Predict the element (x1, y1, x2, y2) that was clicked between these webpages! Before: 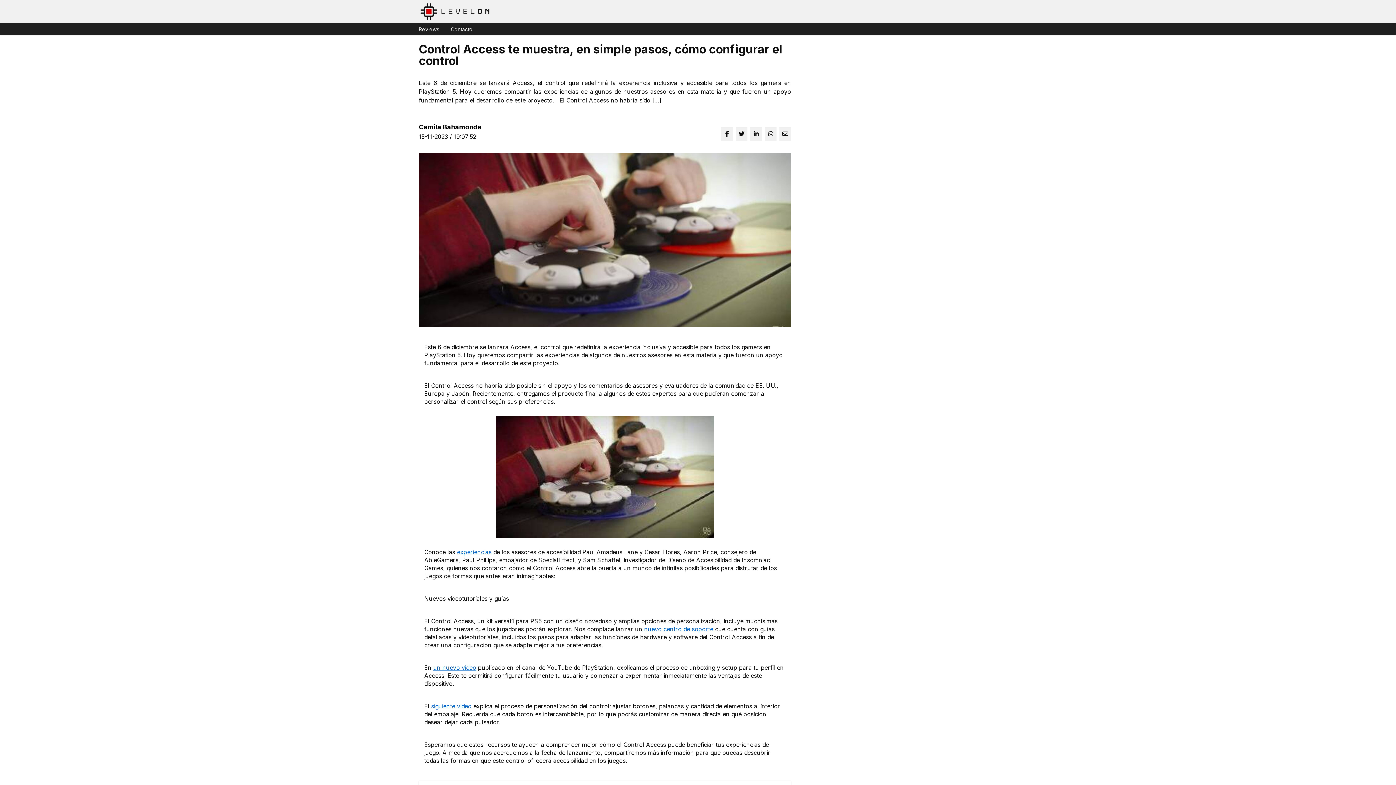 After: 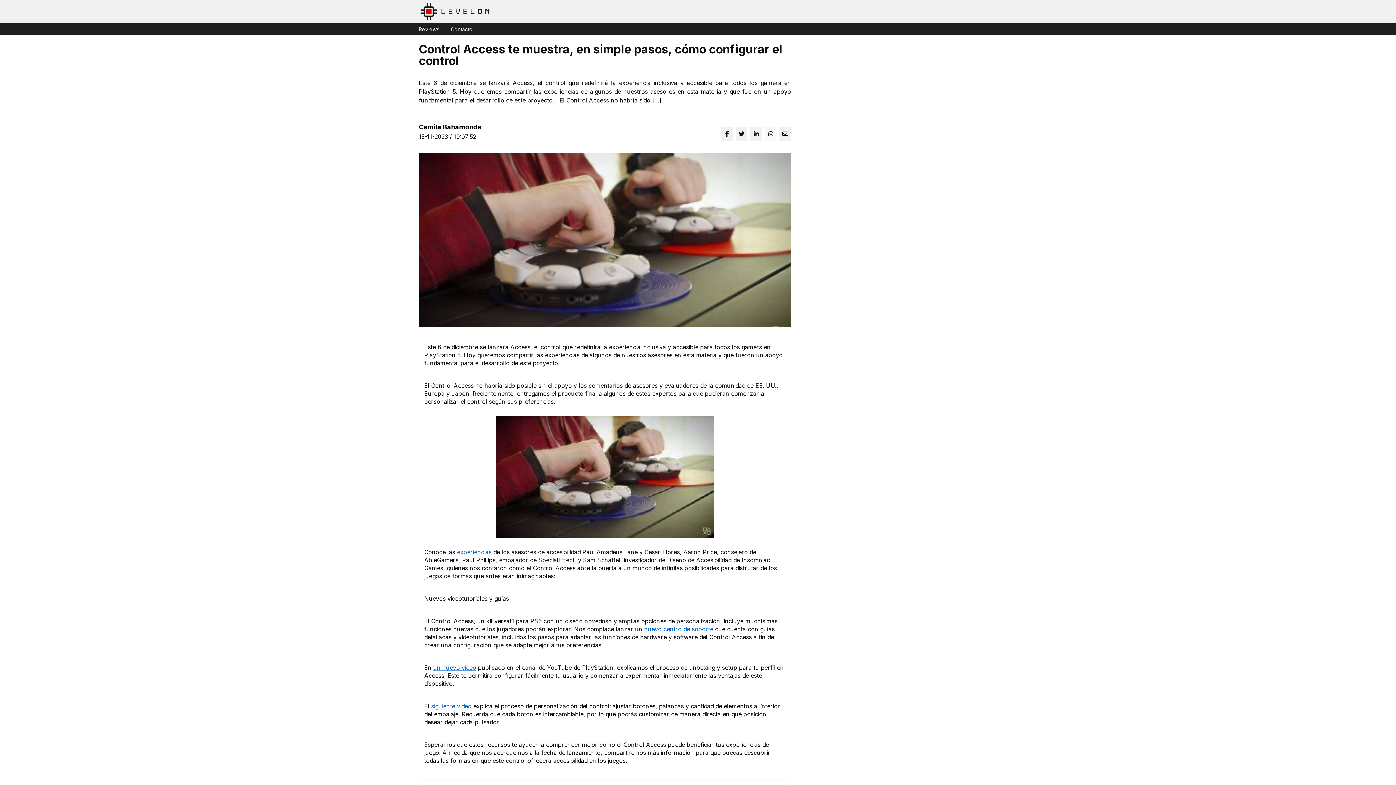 Action: bbox: (765, 127, 776, 141)